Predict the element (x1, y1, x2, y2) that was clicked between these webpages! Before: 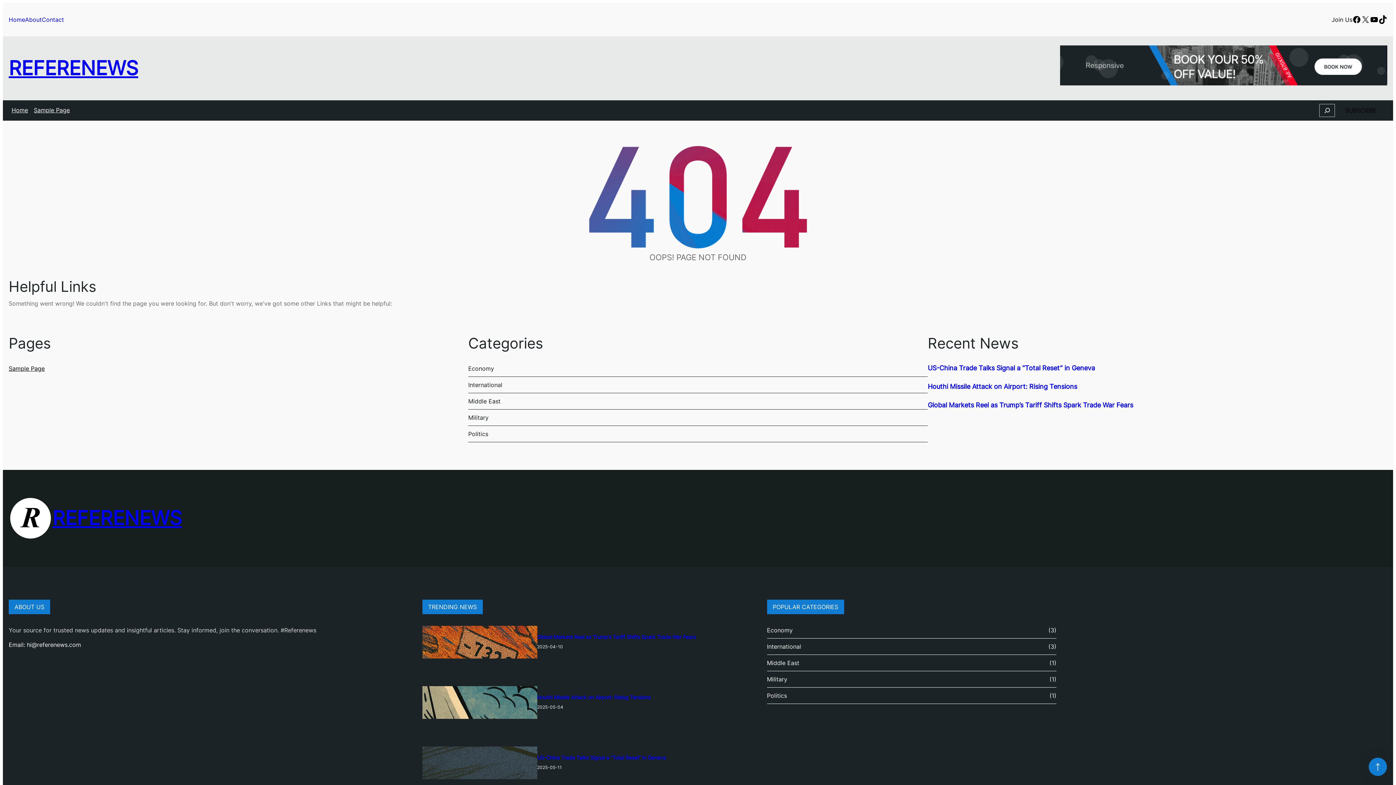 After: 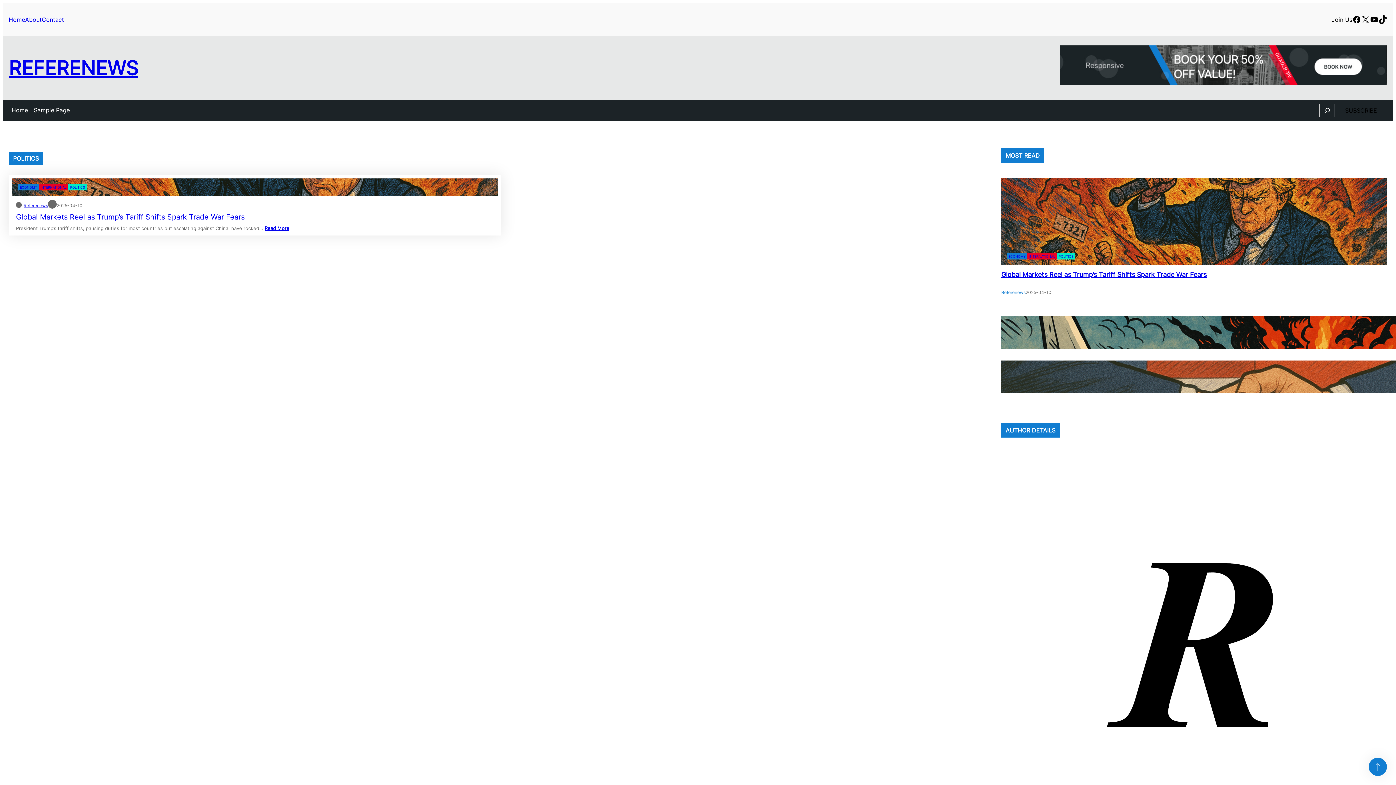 Action: label: Politics bbox: (468, 430, 488, 437)